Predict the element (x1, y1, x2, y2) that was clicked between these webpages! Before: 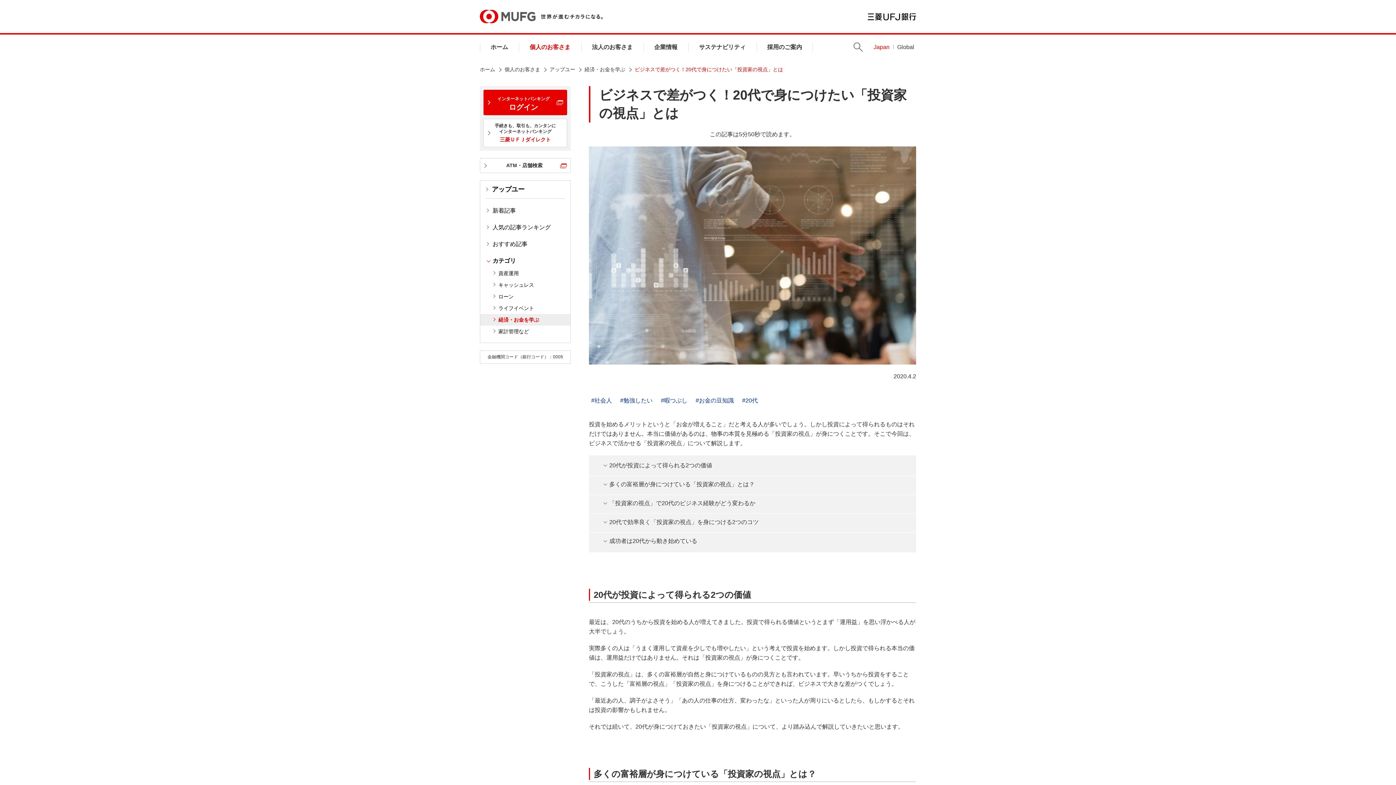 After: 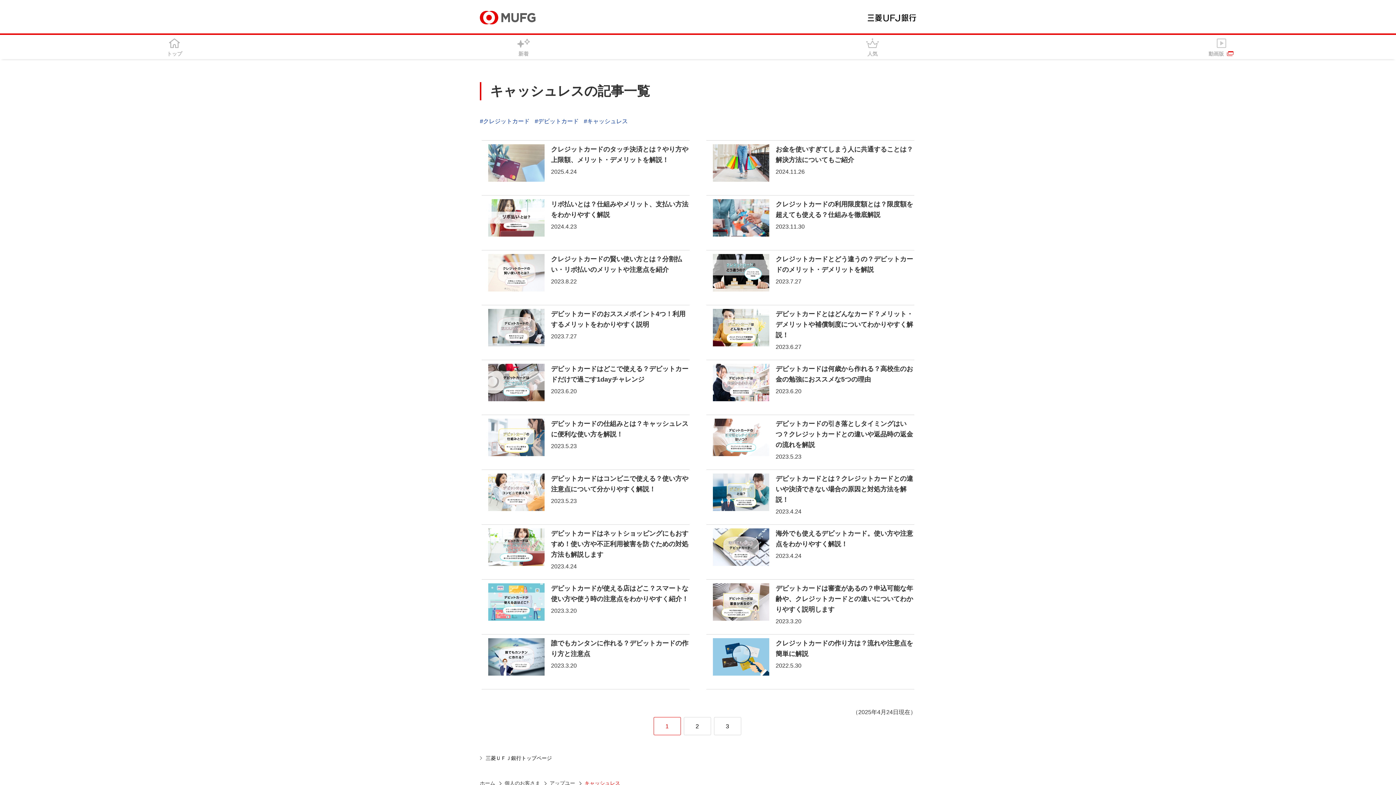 Action: label: キャッシュレス bbox: (480, 279, 570, 290)